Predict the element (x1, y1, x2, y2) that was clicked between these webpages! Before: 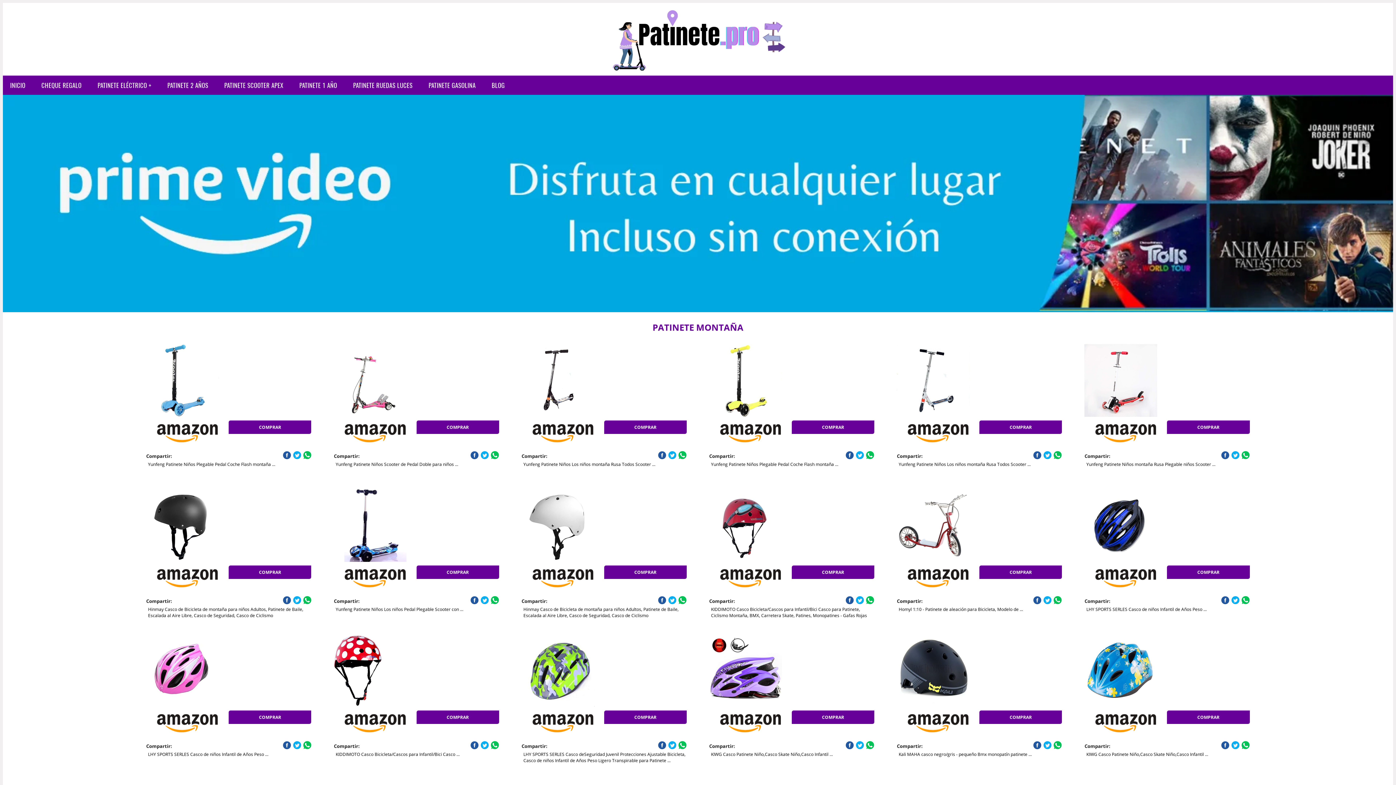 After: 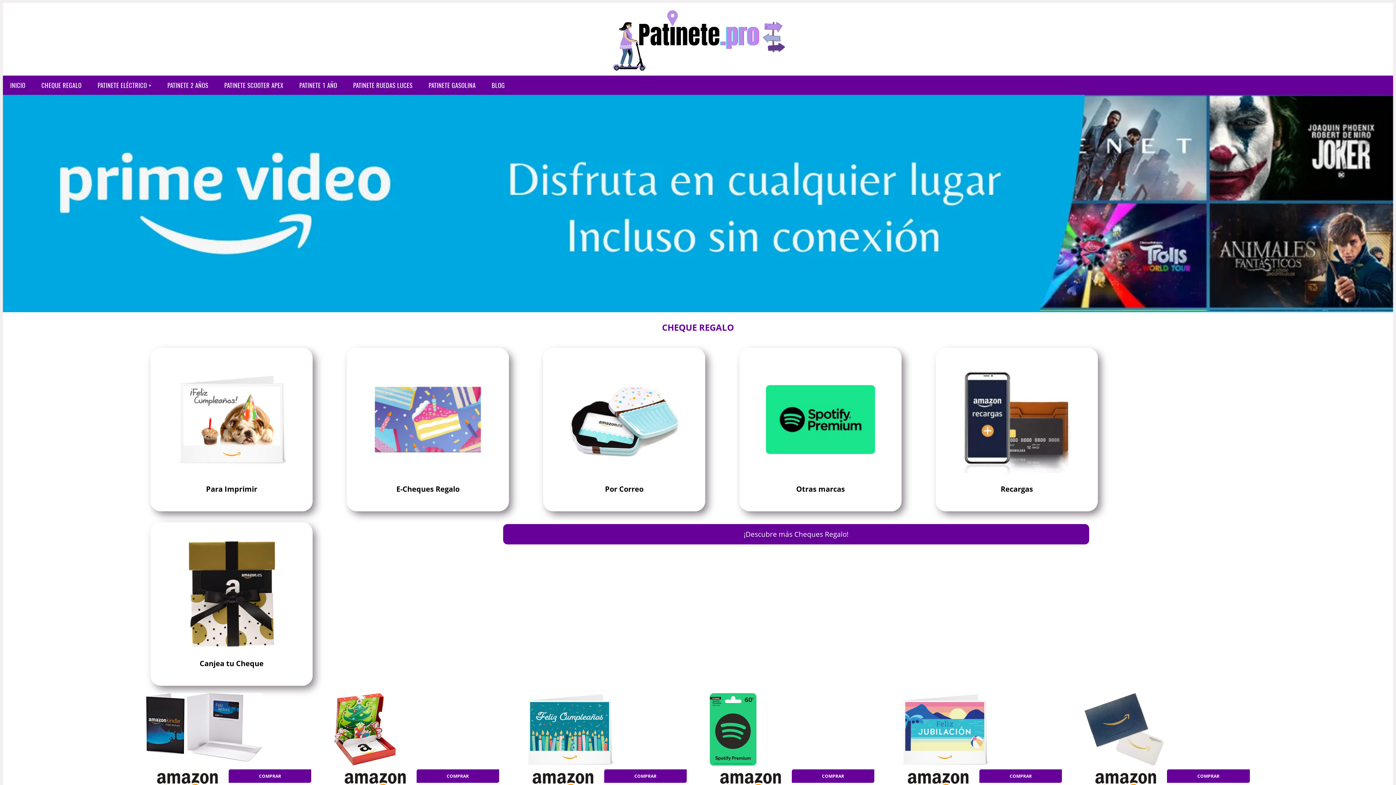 Action: bbox: (34, 75, 88, 94) label: CHEQUE REGALO